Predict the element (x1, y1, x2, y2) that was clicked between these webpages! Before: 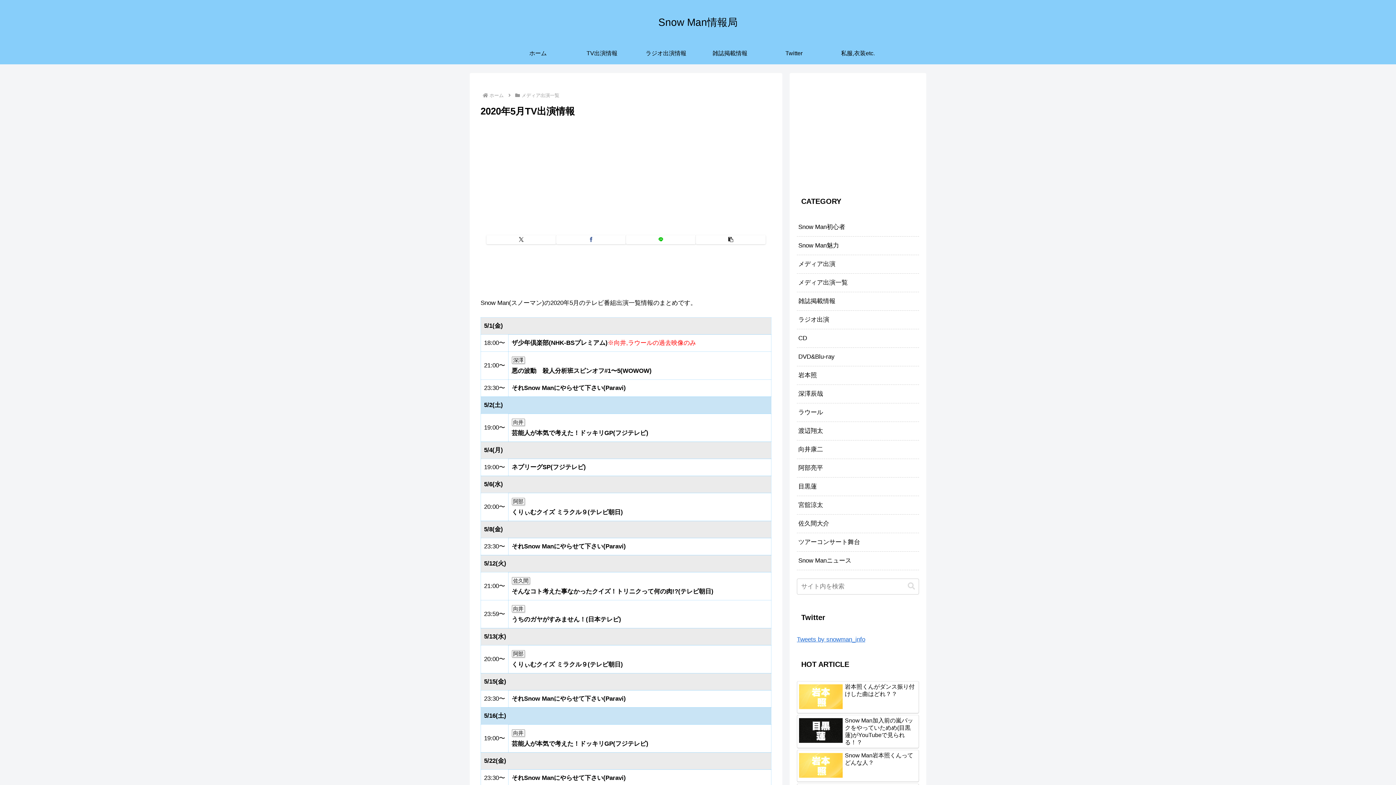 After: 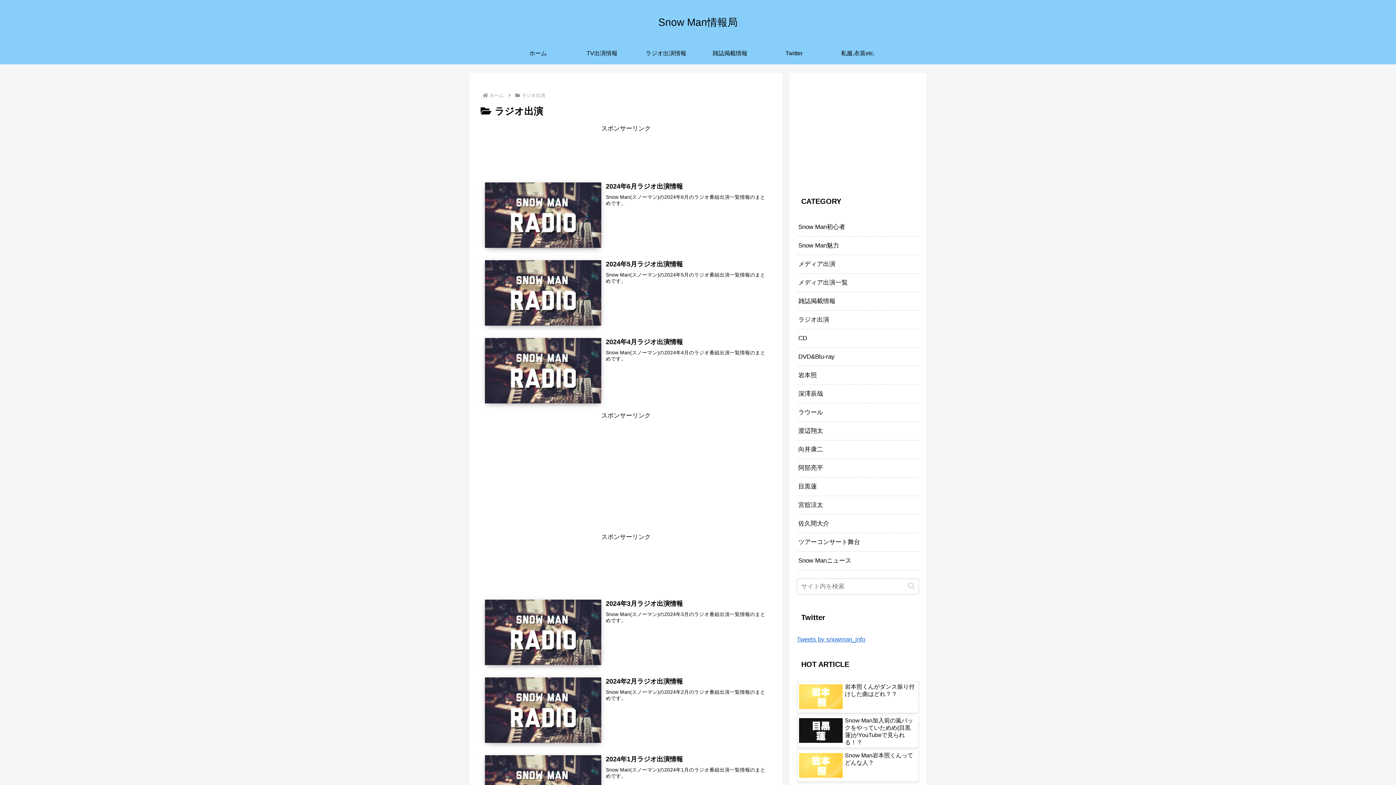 Action: label: ラジオ出演 bbox: (797, 310, 919, 329)